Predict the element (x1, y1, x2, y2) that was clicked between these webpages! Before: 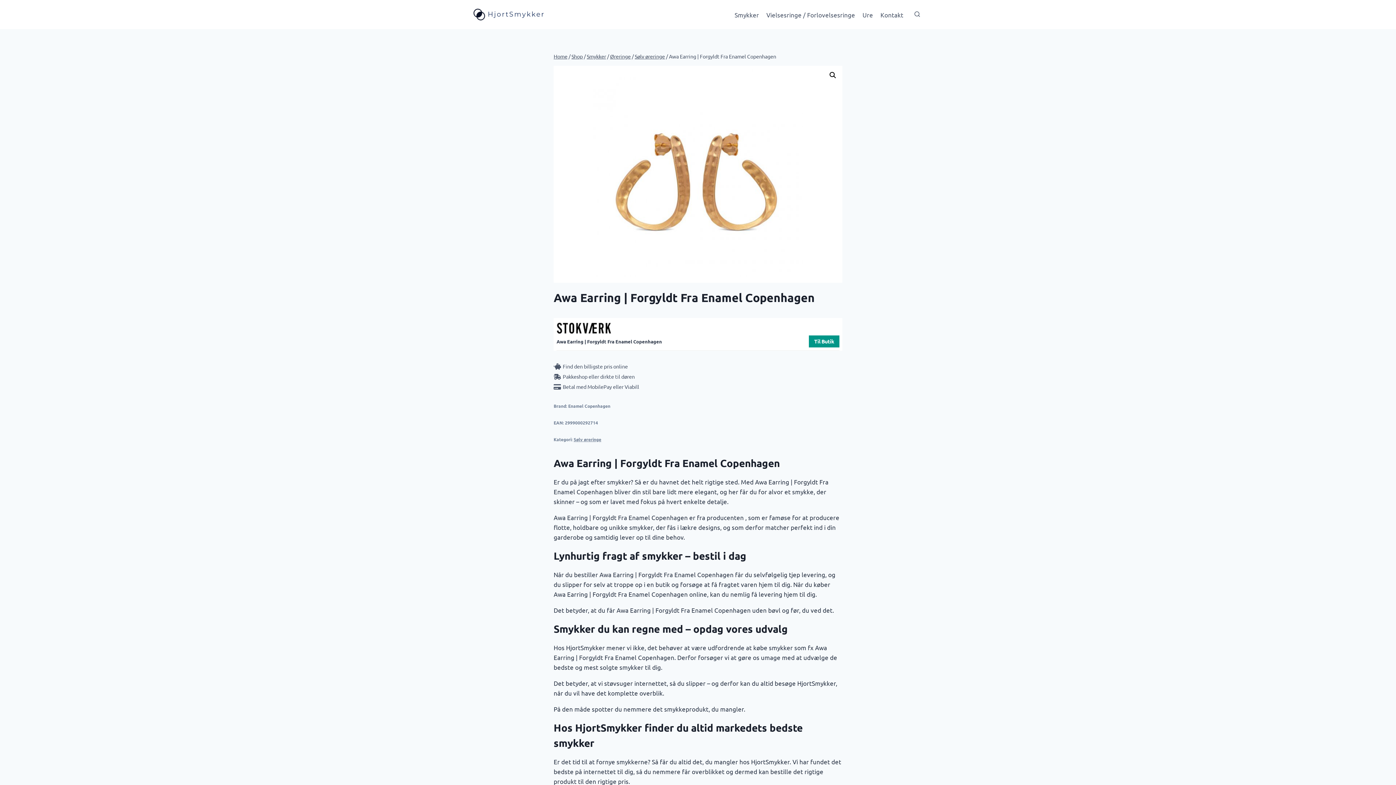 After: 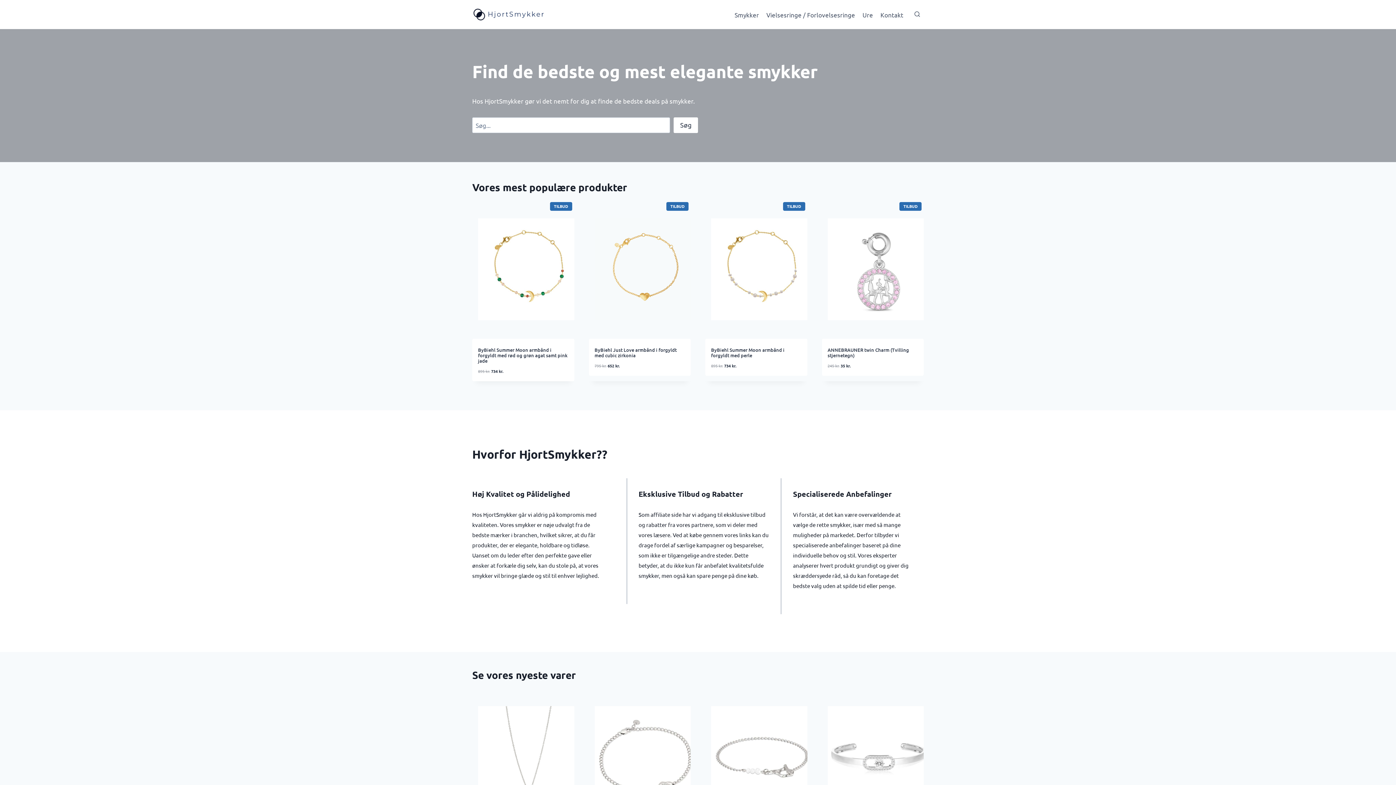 Action: bbox: (553, 53, 567, 59) label: Home